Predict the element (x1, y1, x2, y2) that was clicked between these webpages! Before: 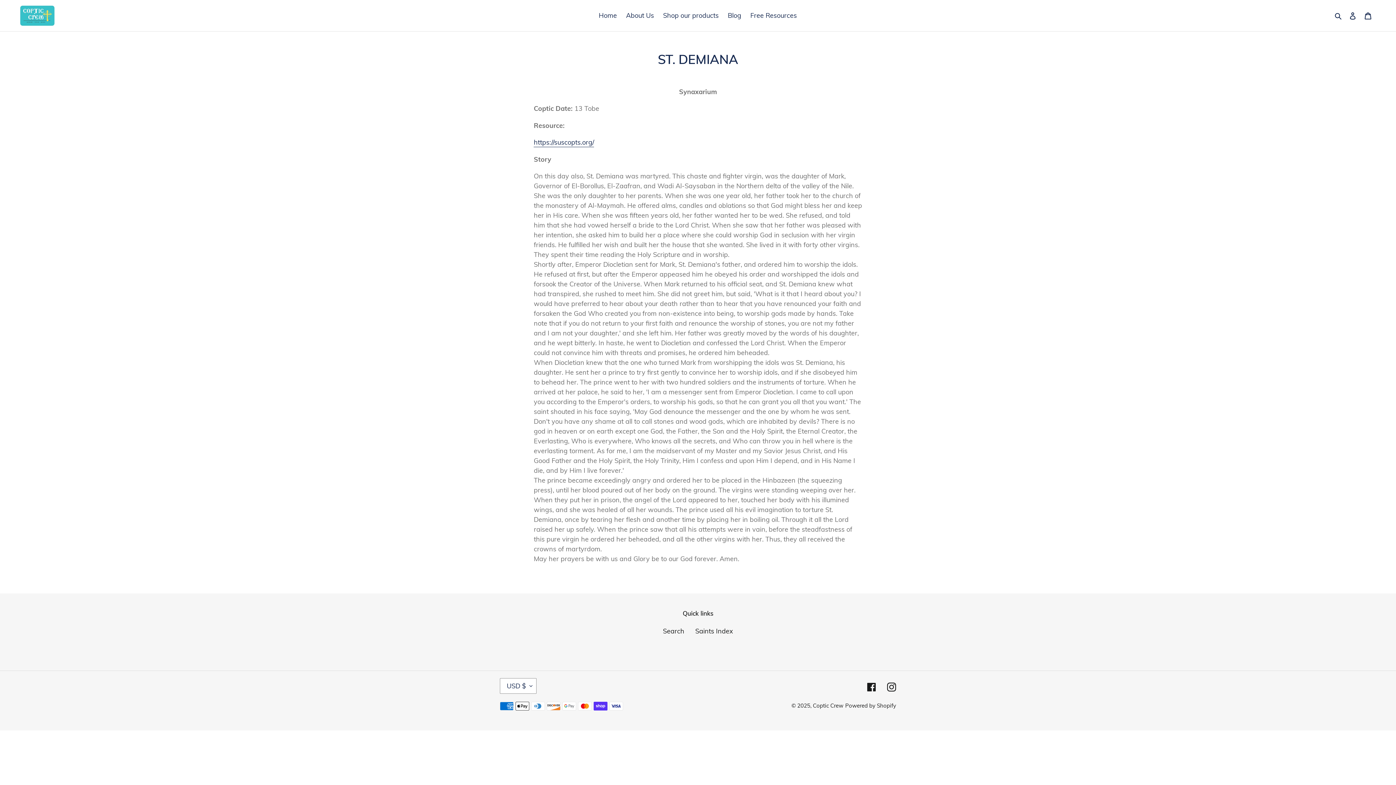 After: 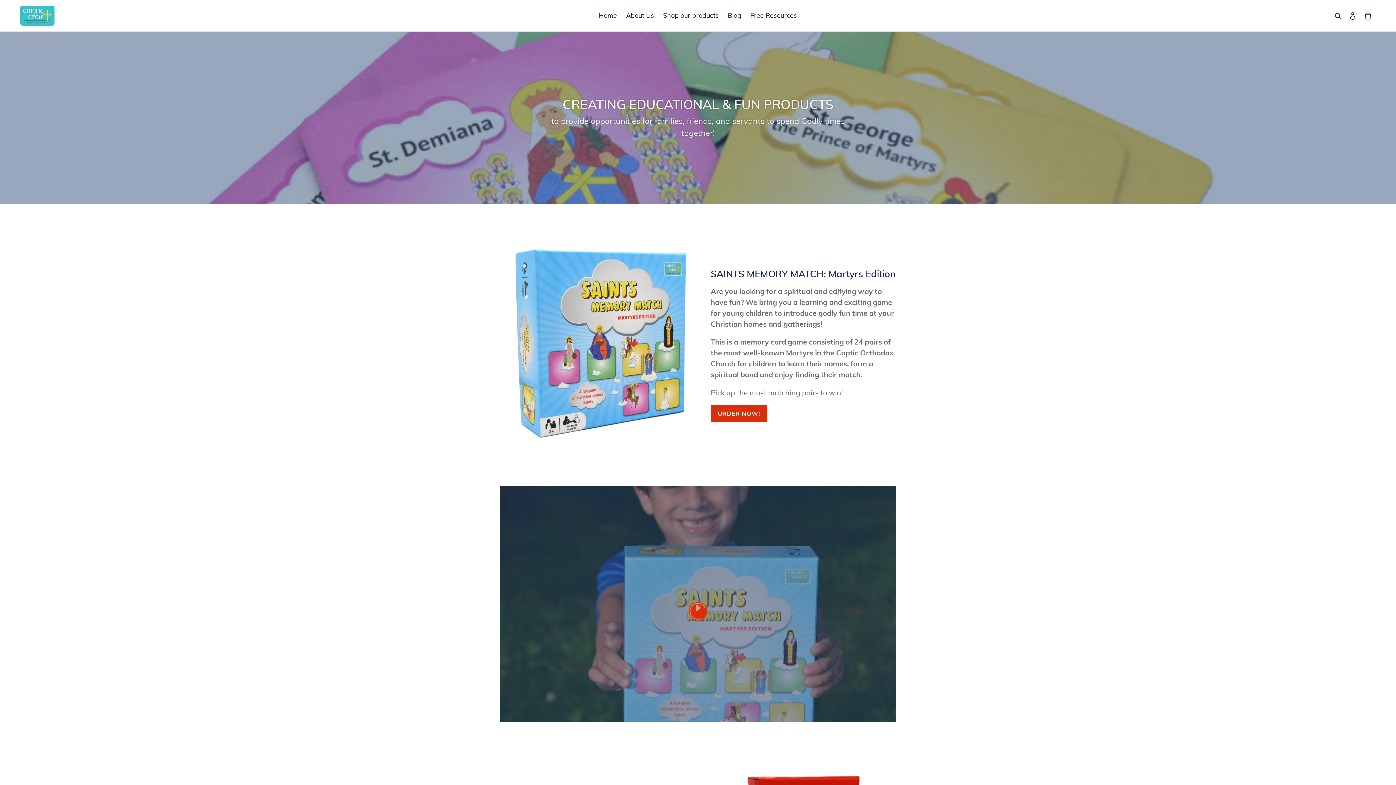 Action: label: Coptic Crew bbox: (813, 702, 843, 709)